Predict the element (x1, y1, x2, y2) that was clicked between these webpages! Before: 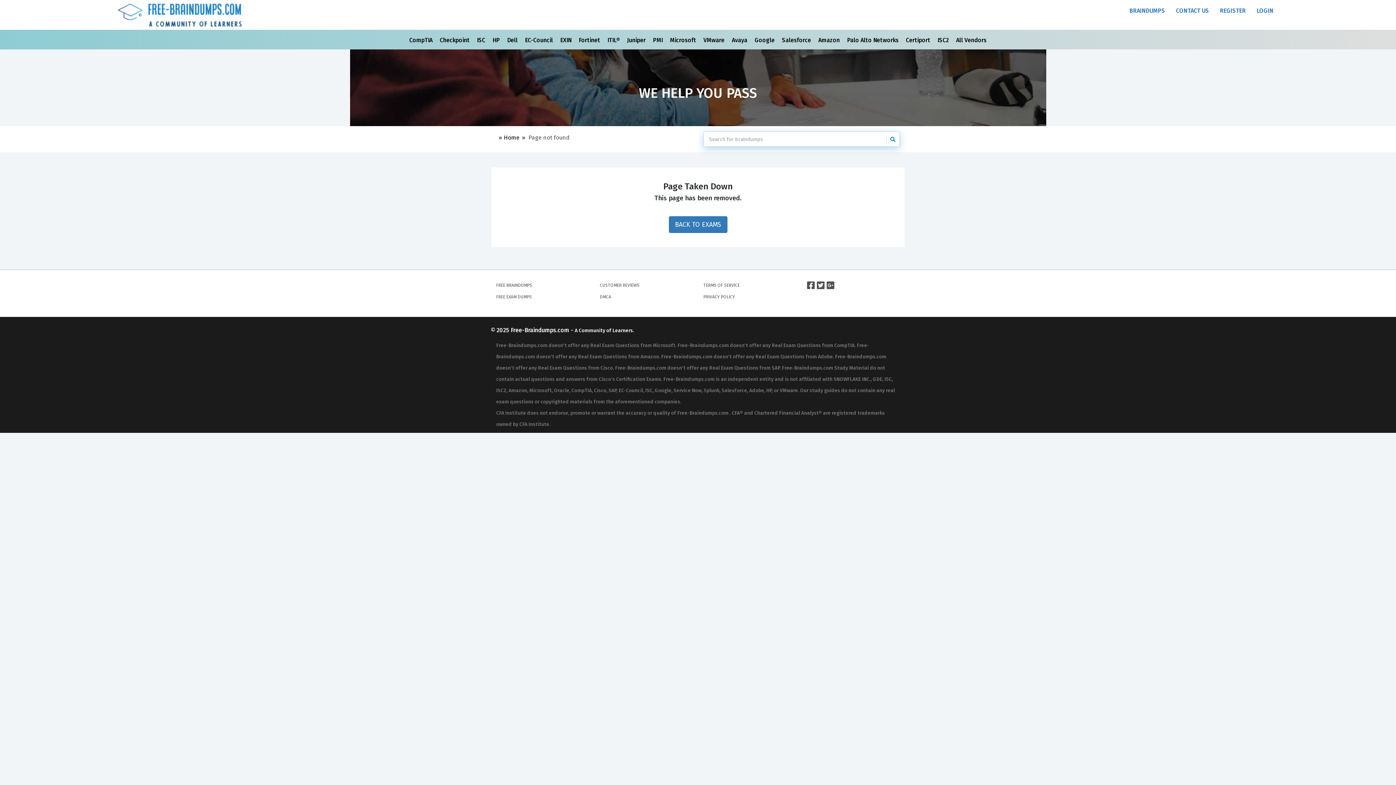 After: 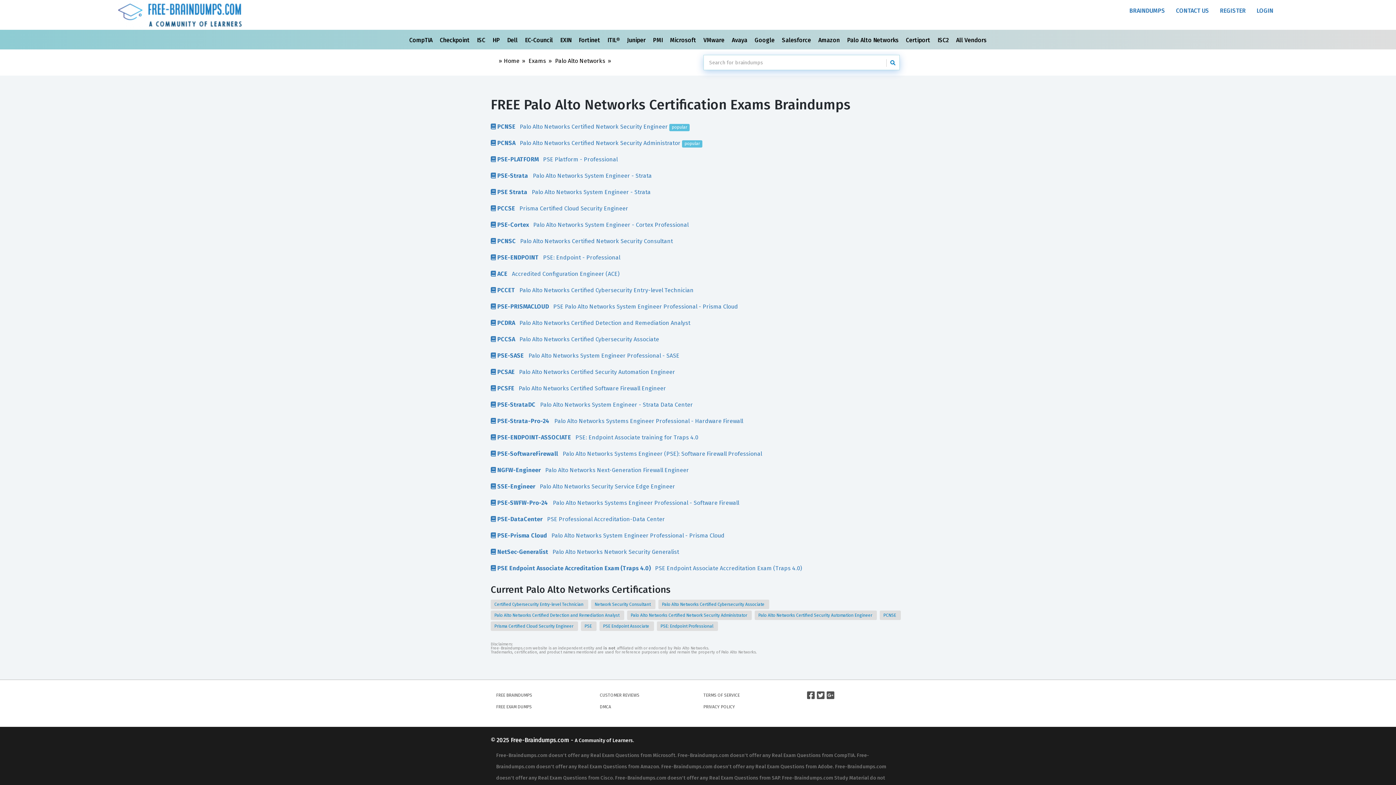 Action: bbox: (847, 36, 900, 43) label: Palo Alto Networks 